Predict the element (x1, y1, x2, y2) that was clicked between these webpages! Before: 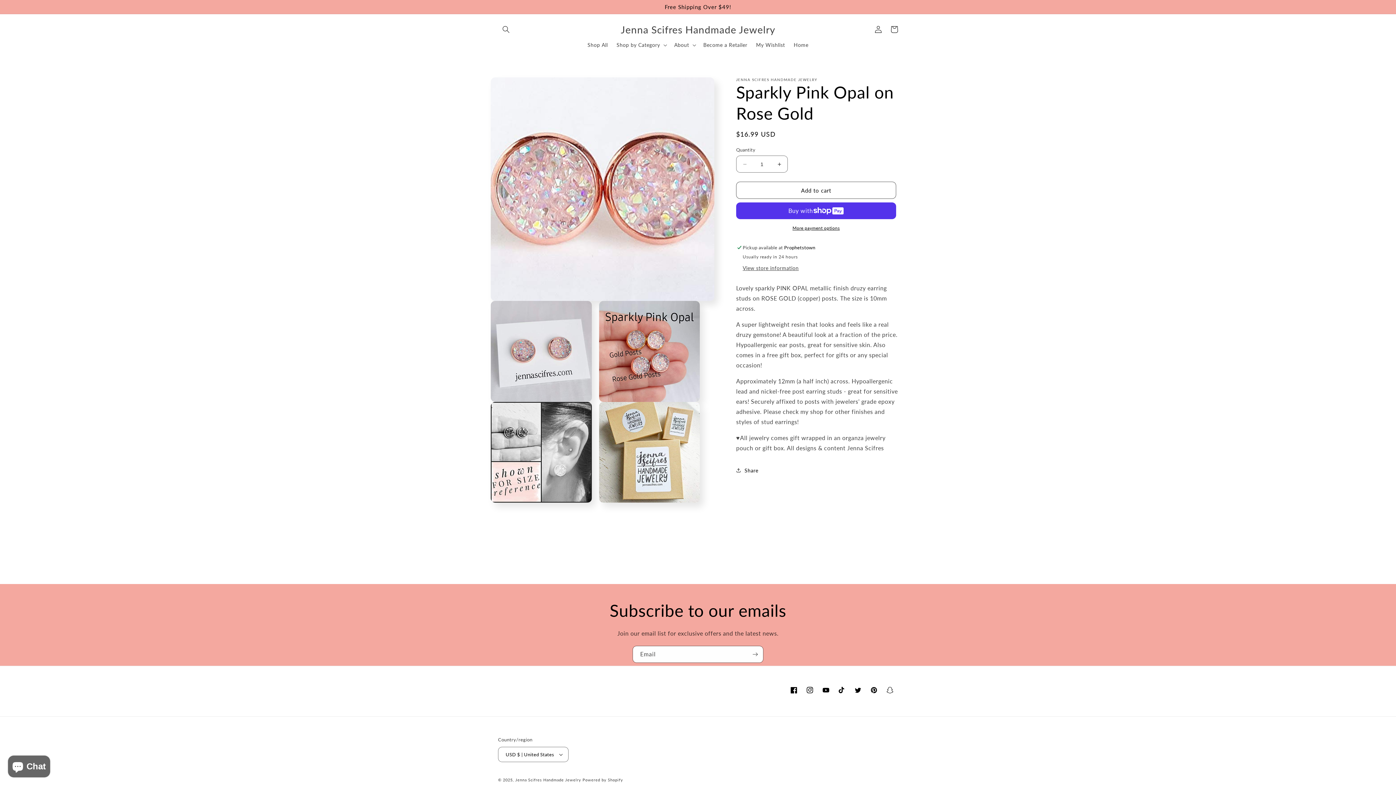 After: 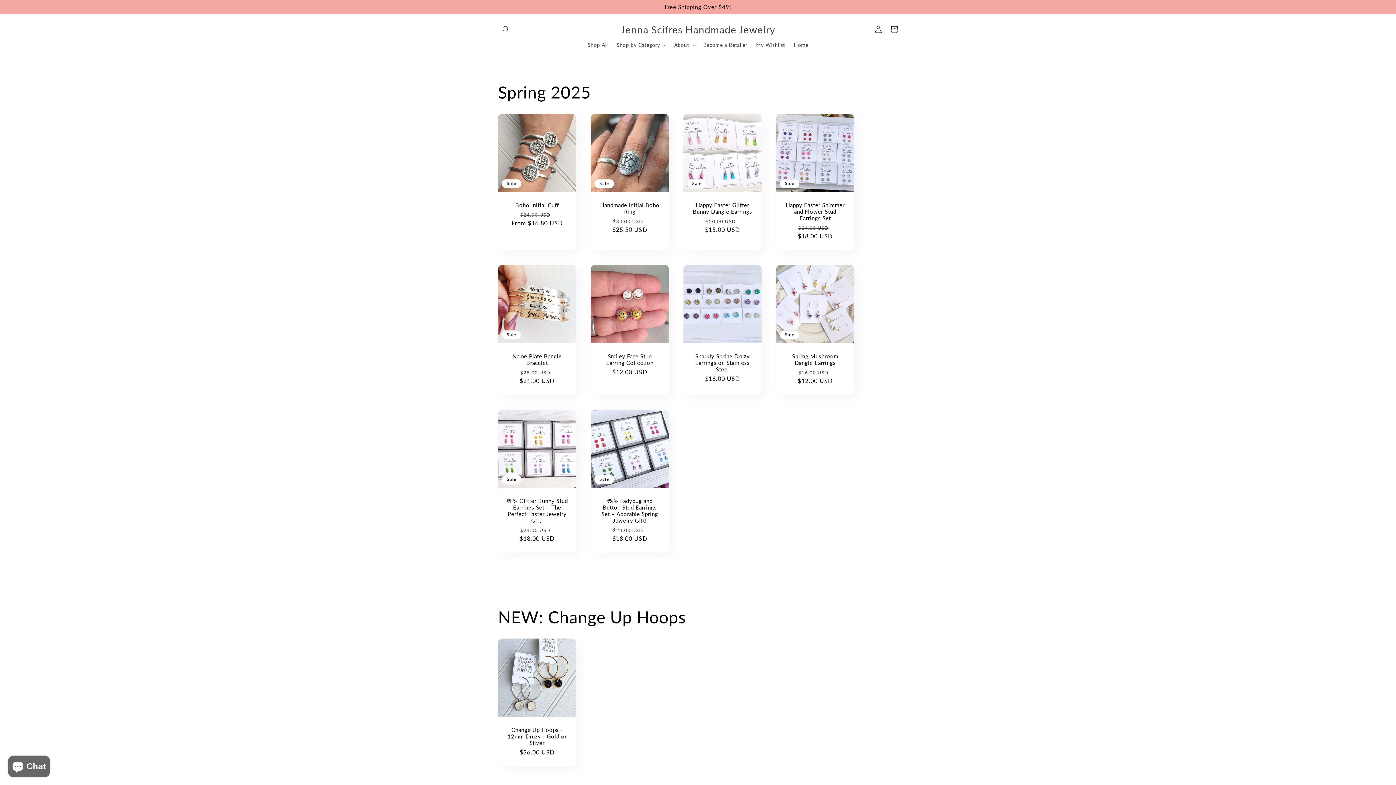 Action: bbox: (789, 37, 813, 52) label: Home